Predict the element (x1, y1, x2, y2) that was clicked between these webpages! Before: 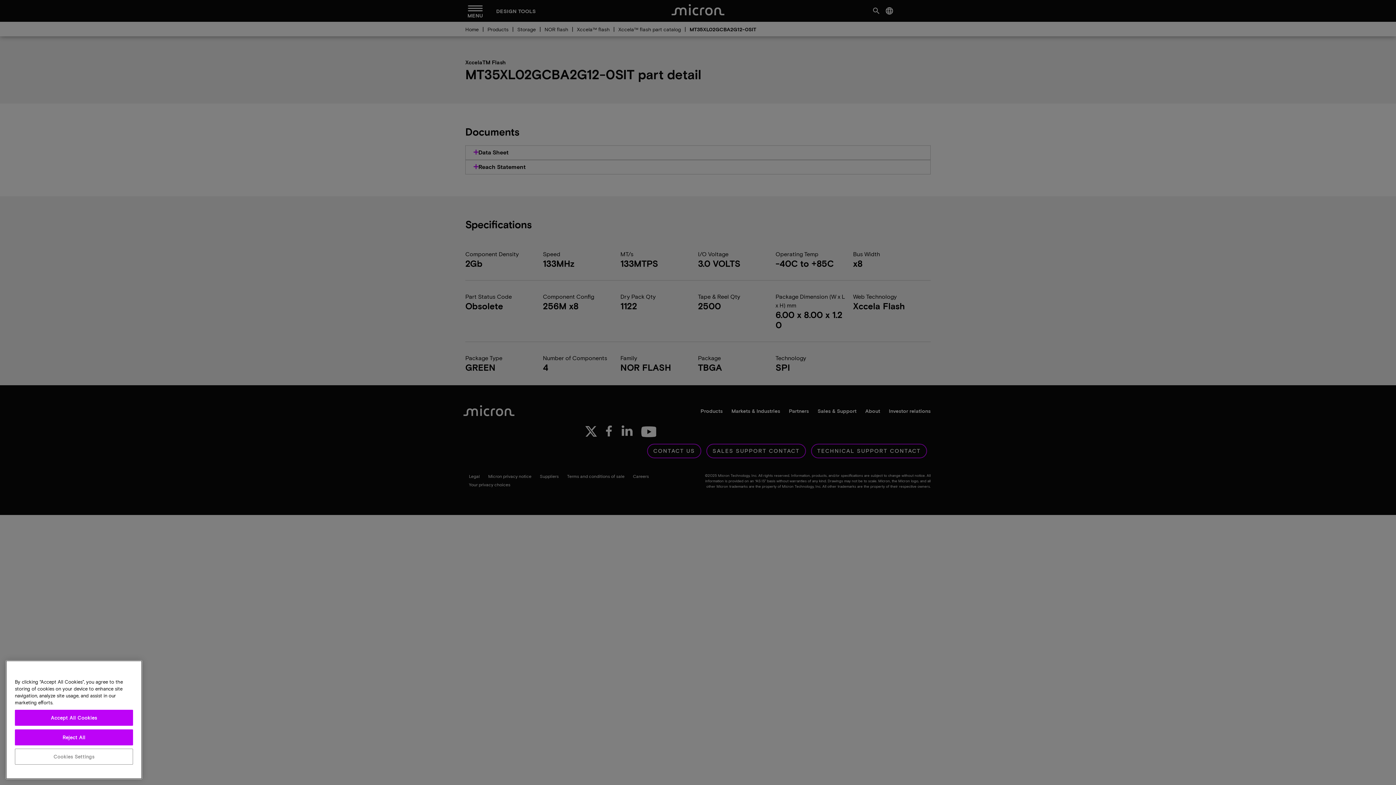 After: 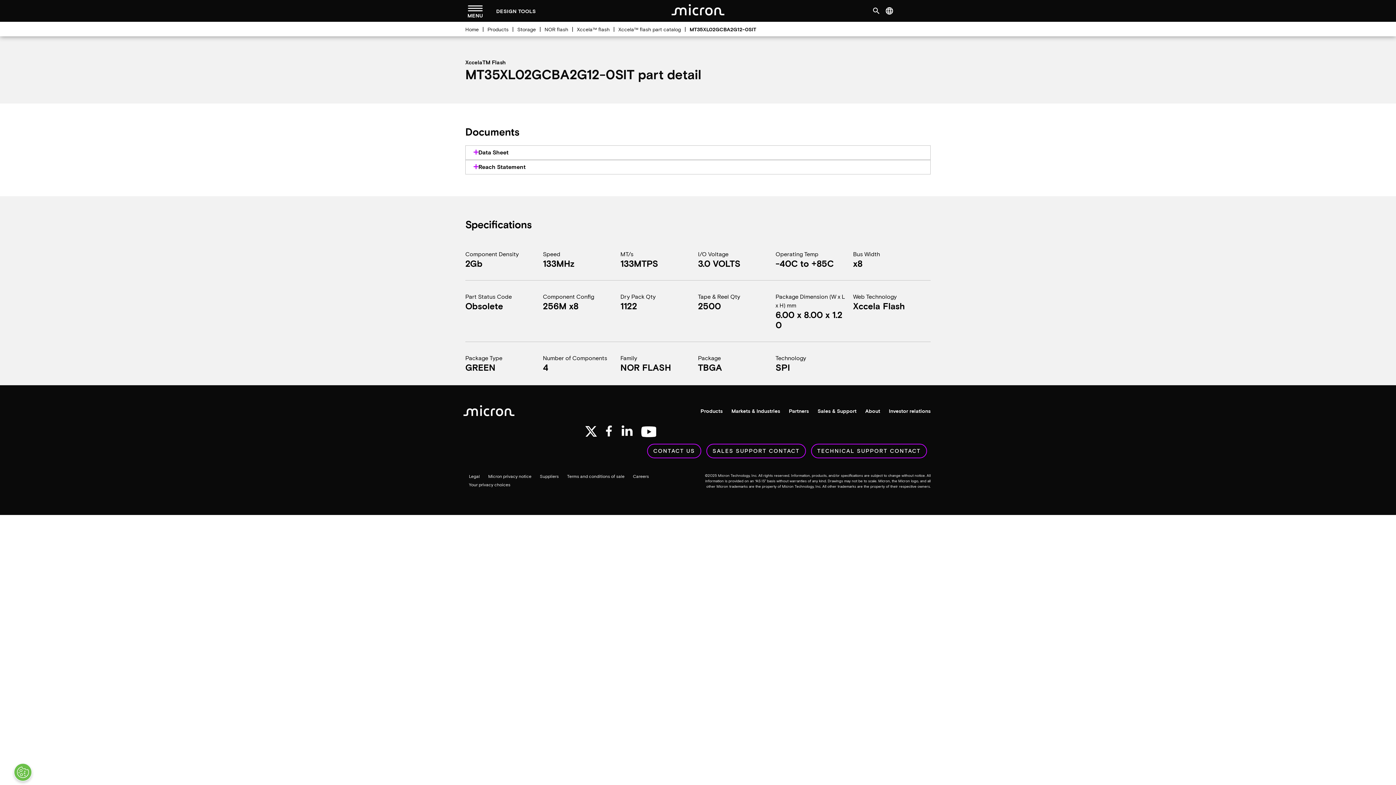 Action: label: Accept All Cookies bbox: (14, 731, 133, 747)